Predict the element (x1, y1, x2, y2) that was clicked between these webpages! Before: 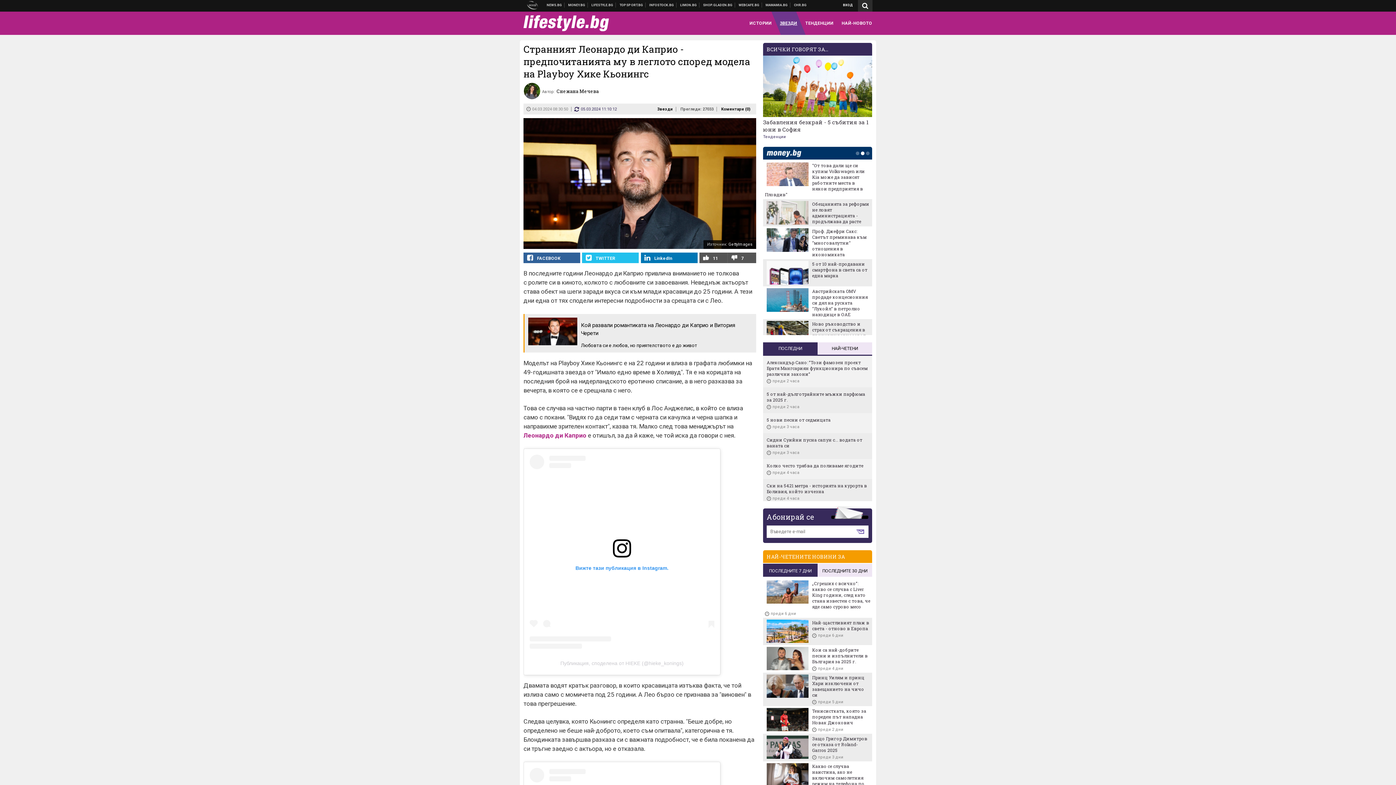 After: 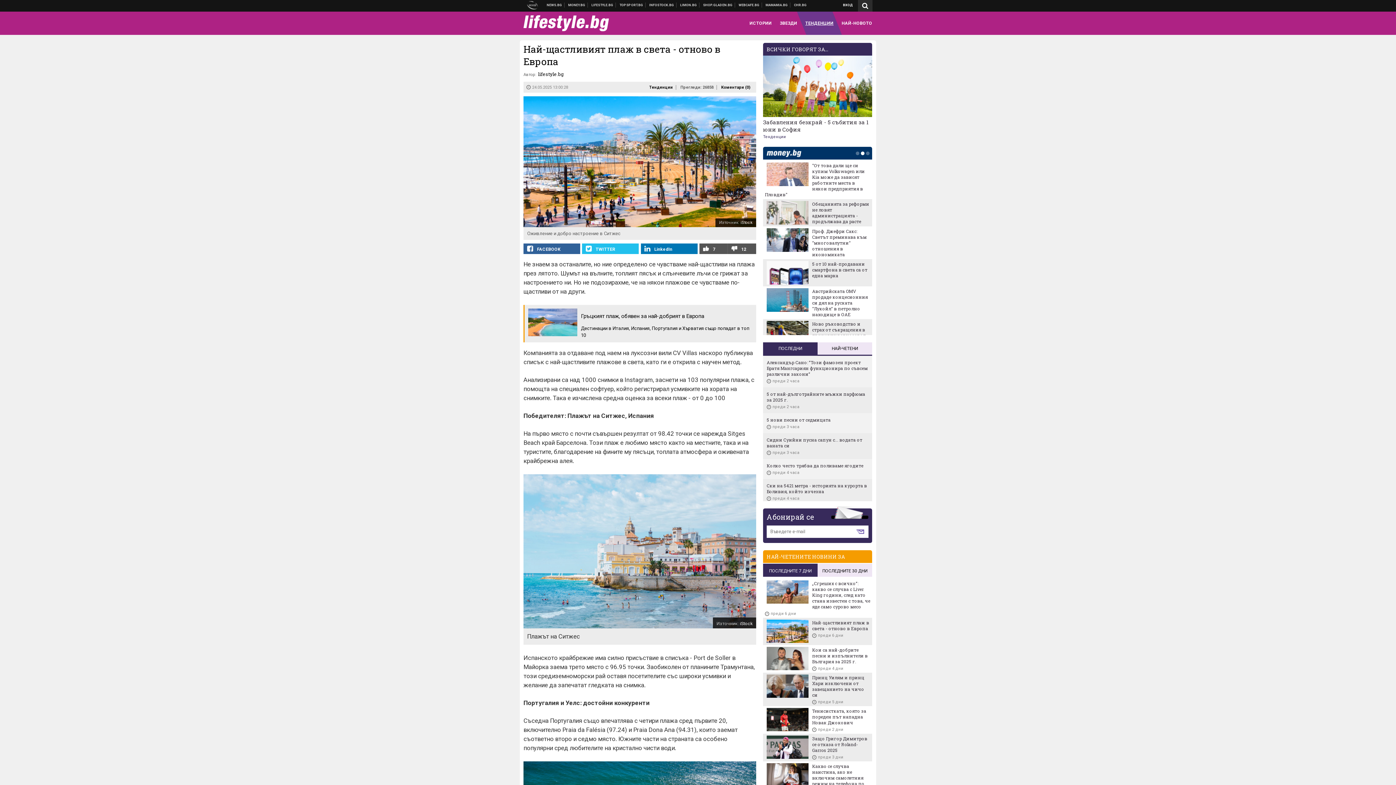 Action: bbox: (766, 619, 808, 643)